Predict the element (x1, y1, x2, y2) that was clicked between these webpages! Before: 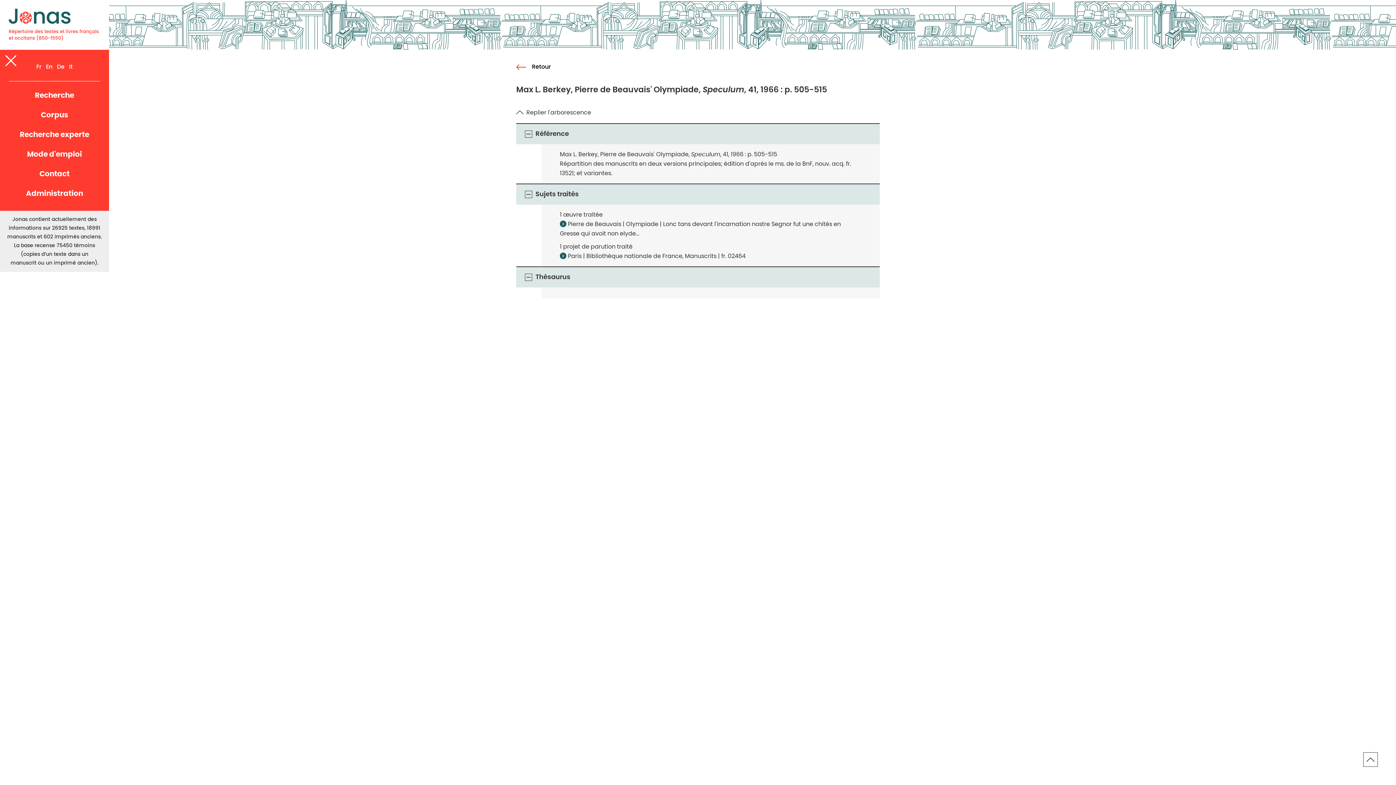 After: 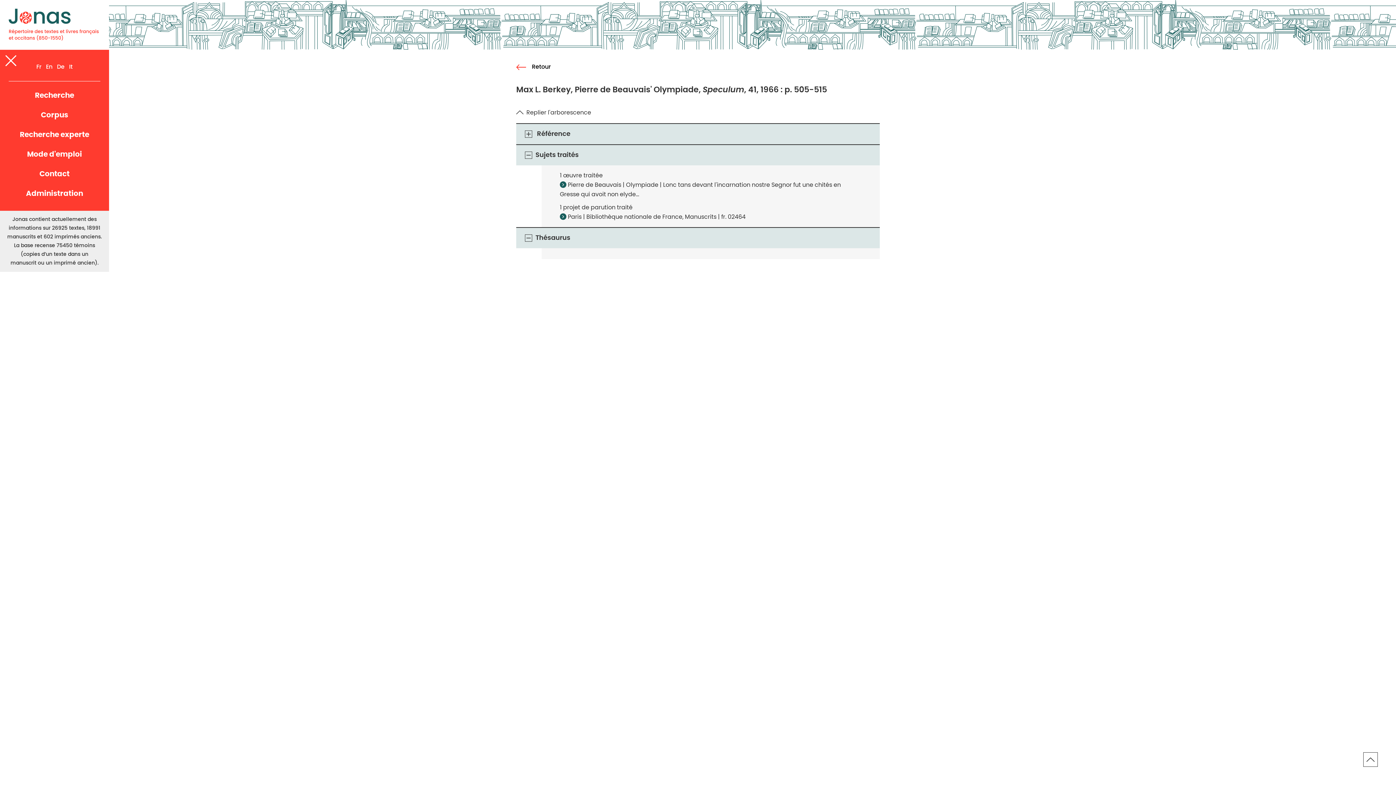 Action: bbox: (523, 129, 533, 139)